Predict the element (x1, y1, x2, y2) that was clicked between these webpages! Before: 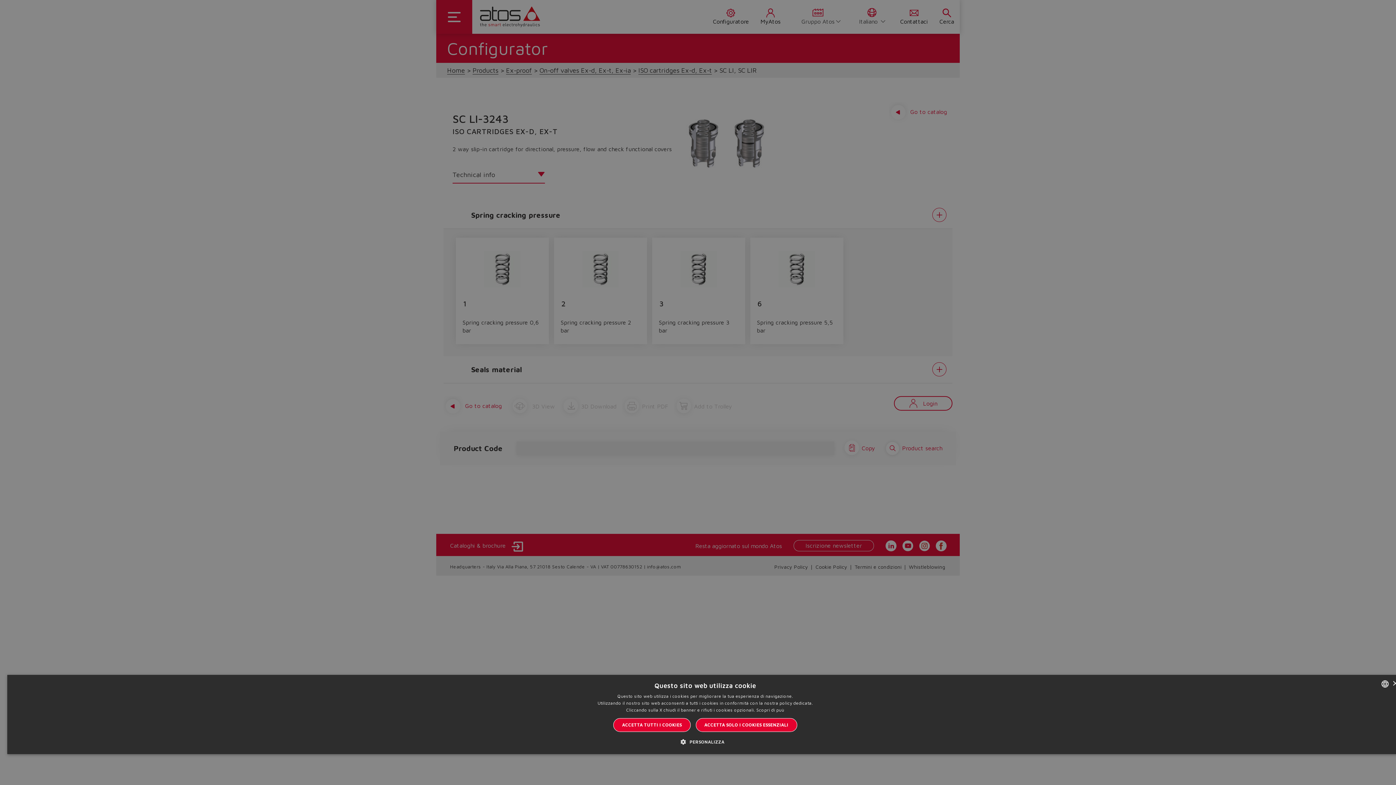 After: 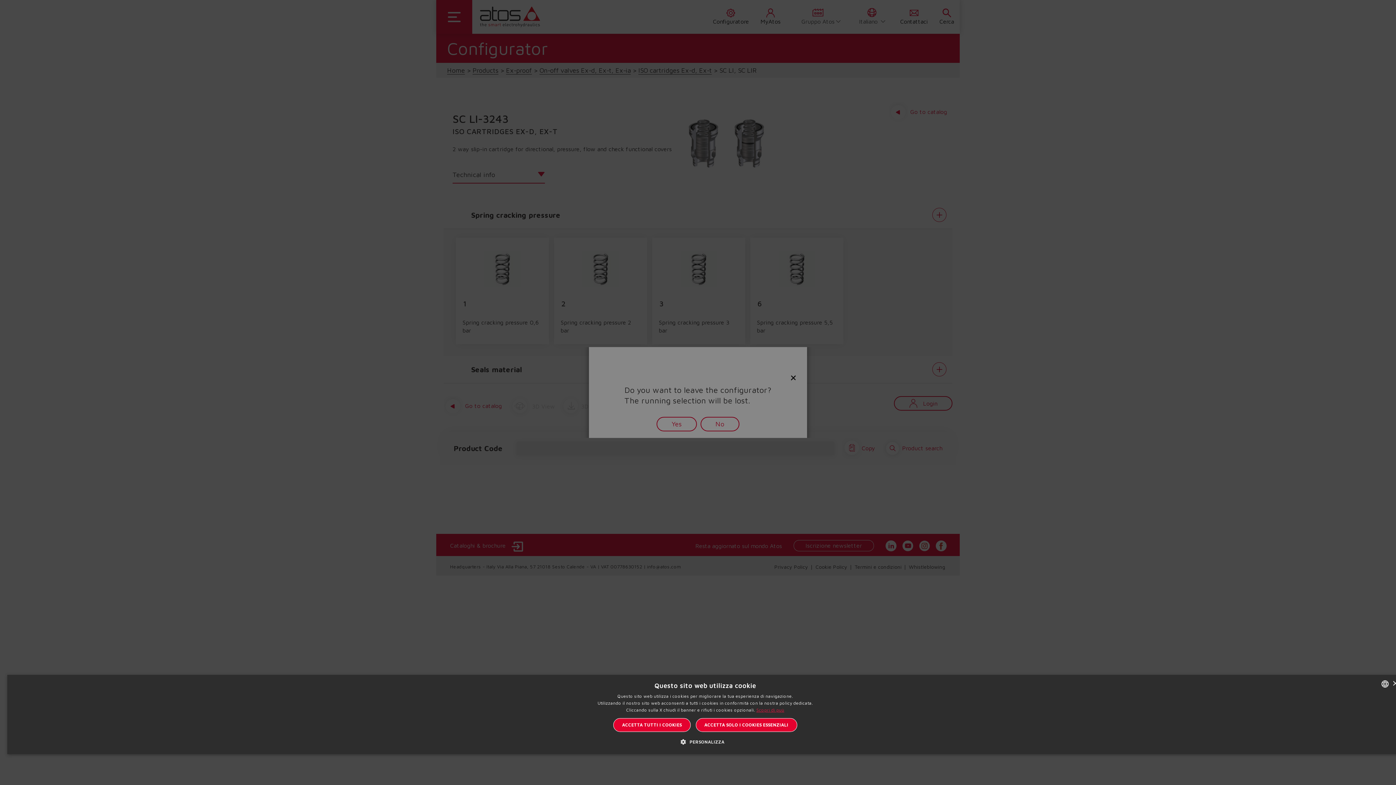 Action: bbox: (756, 707, 784, 713) label: Scopri di puù